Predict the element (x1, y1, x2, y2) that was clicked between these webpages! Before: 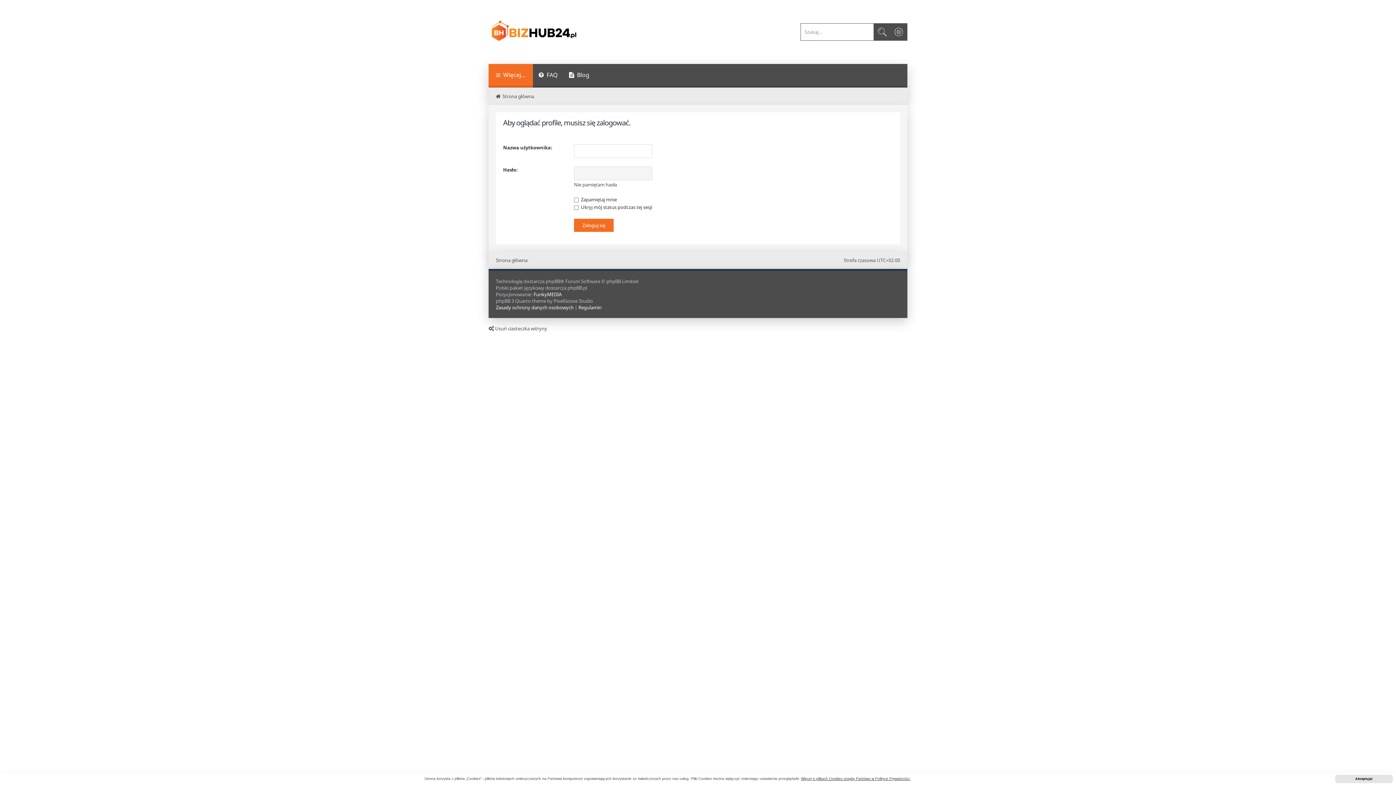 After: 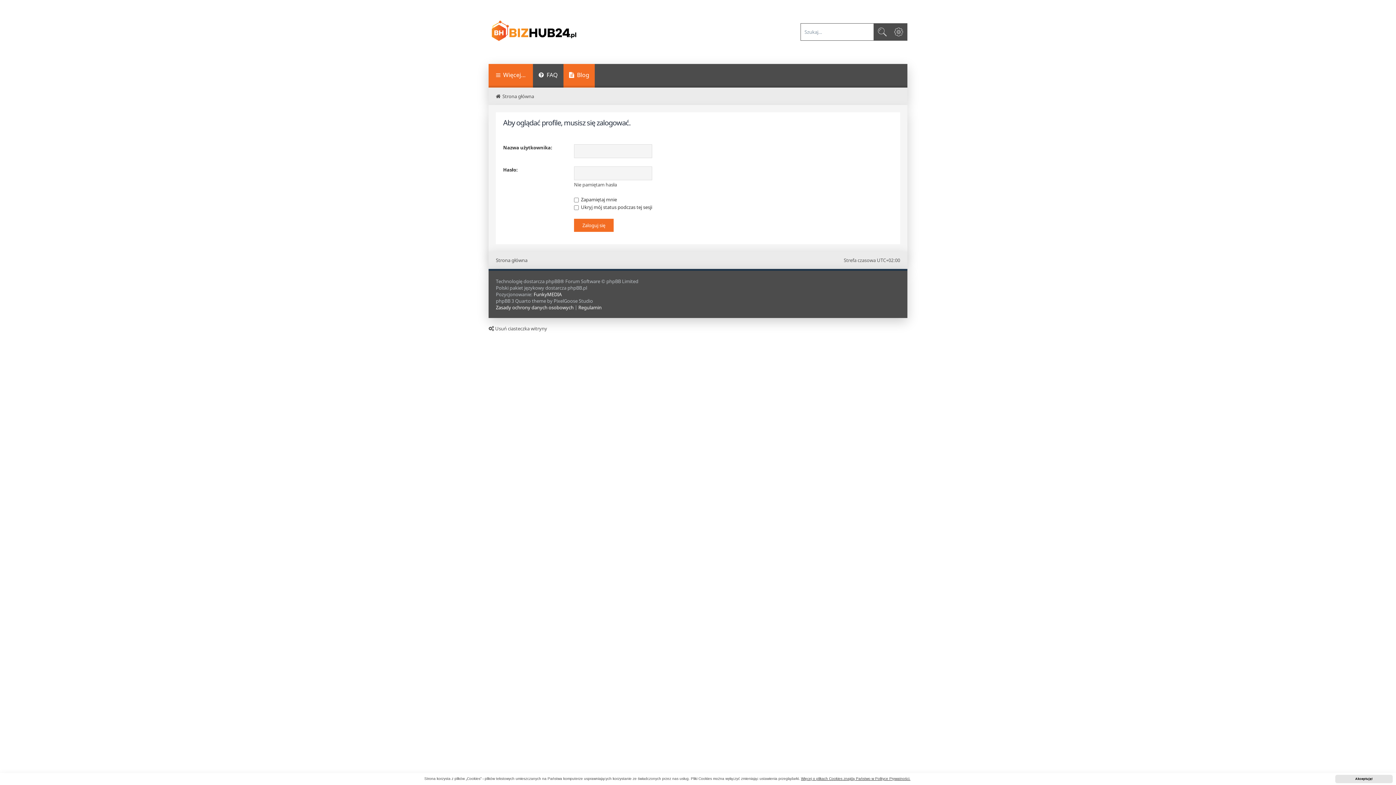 Action: label: Blog bbox: (563, 64, 594, 87)